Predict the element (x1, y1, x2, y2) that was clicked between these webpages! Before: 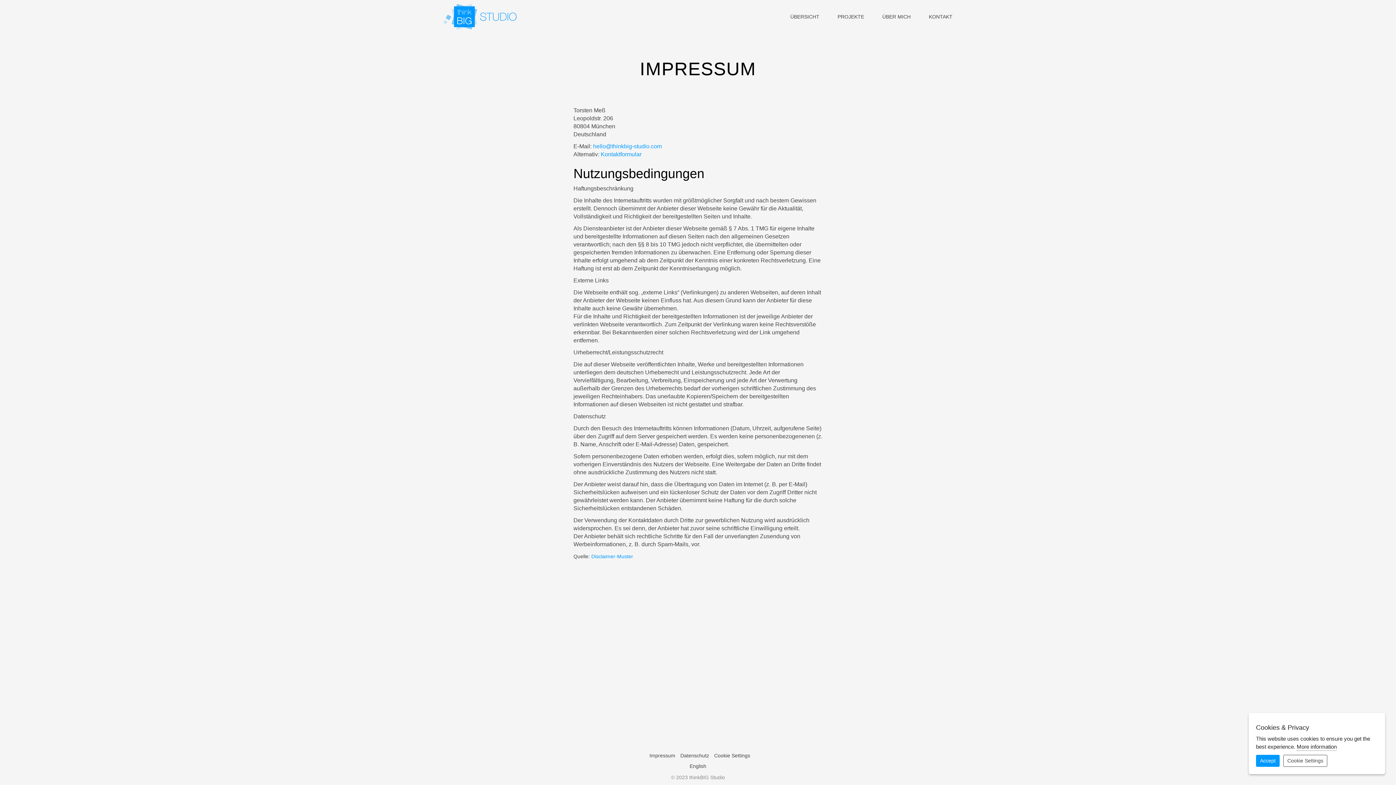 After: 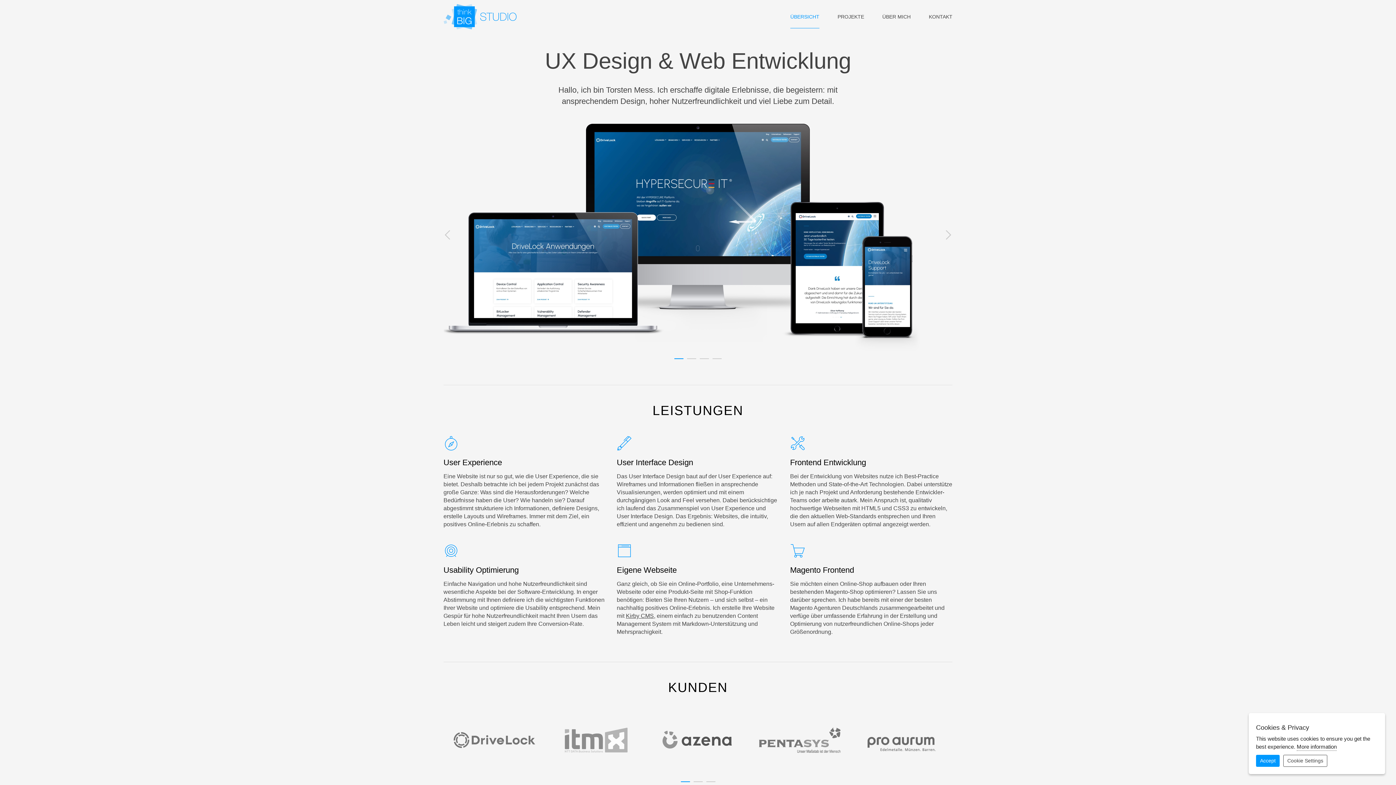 Action: bbox: (438, 0, 522, 33)